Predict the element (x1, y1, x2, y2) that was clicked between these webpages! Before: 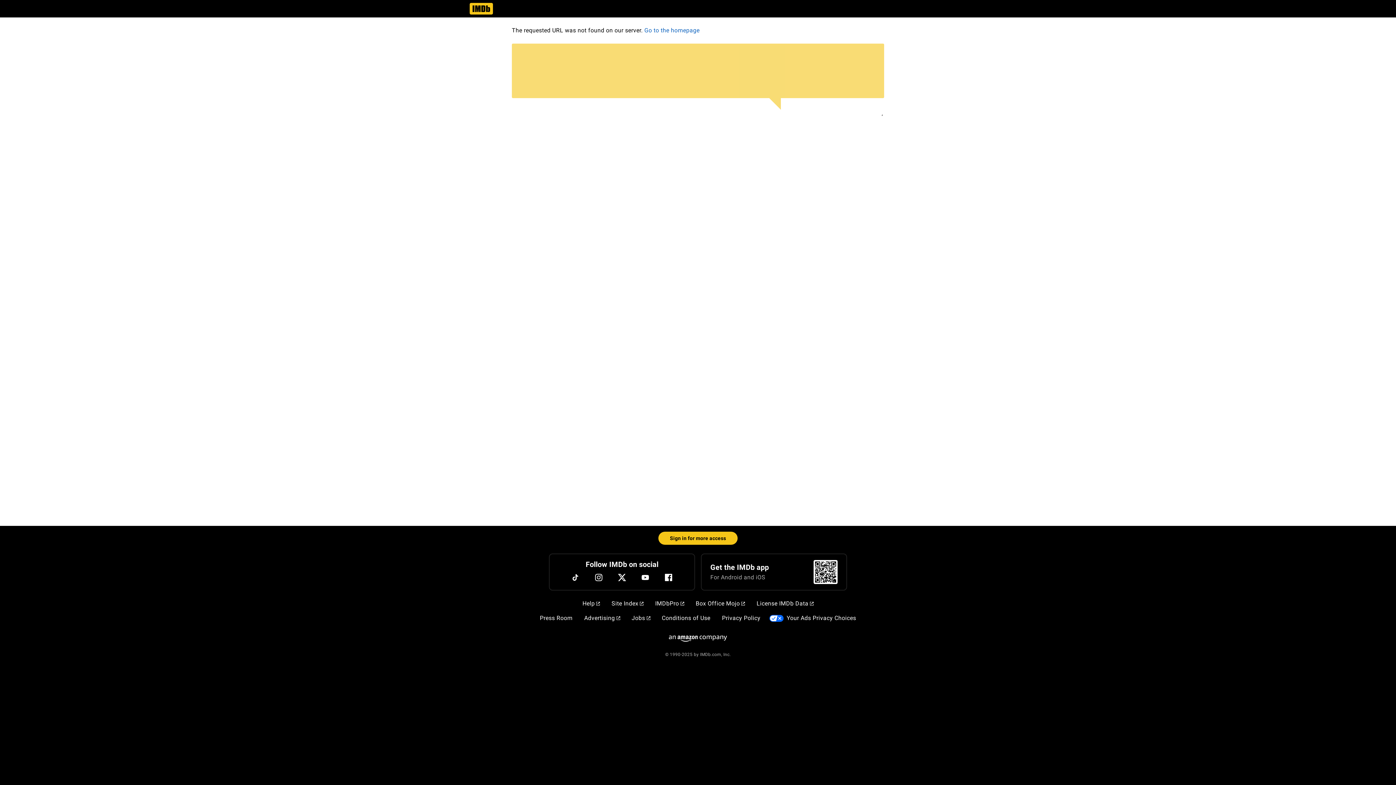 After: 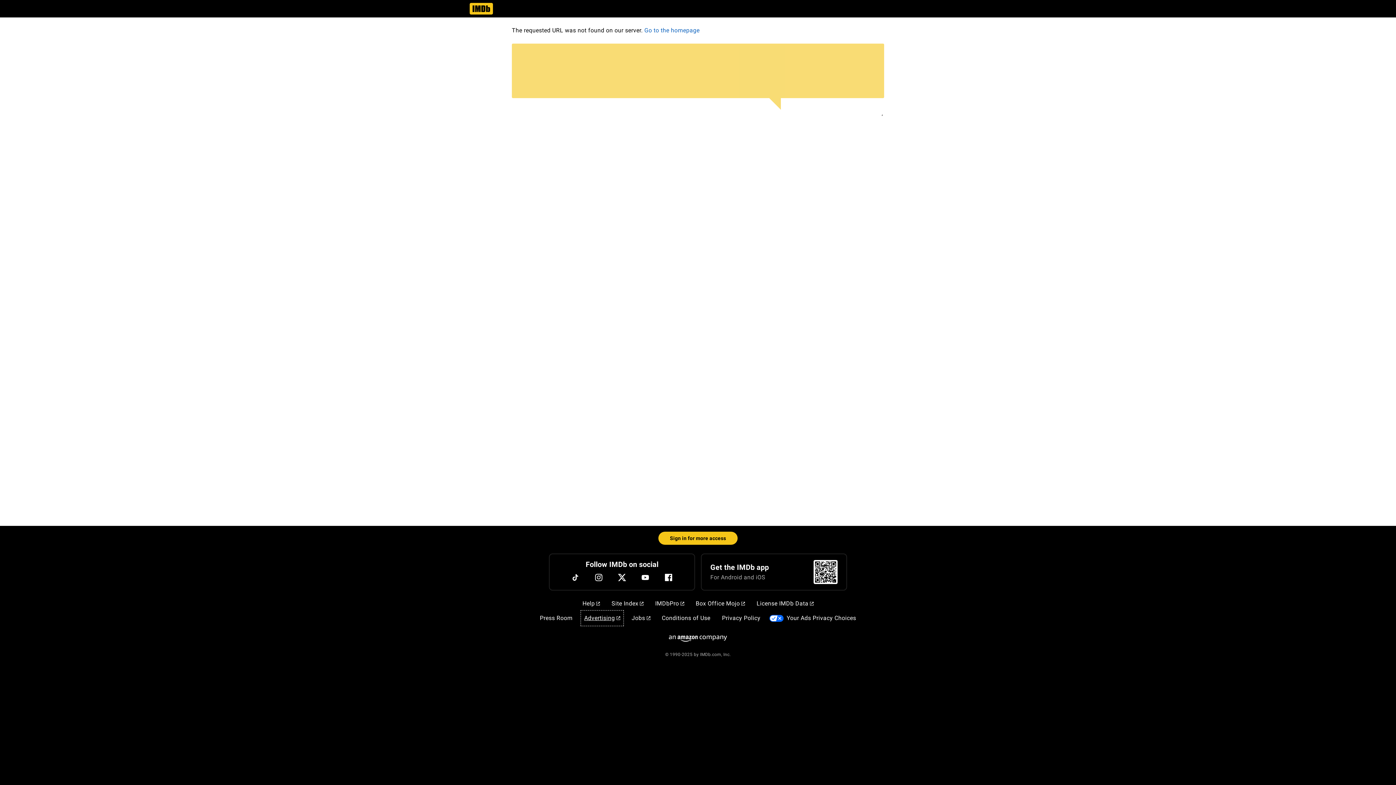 Action: label: Advertising bbox: (581, 611, 623, 625)